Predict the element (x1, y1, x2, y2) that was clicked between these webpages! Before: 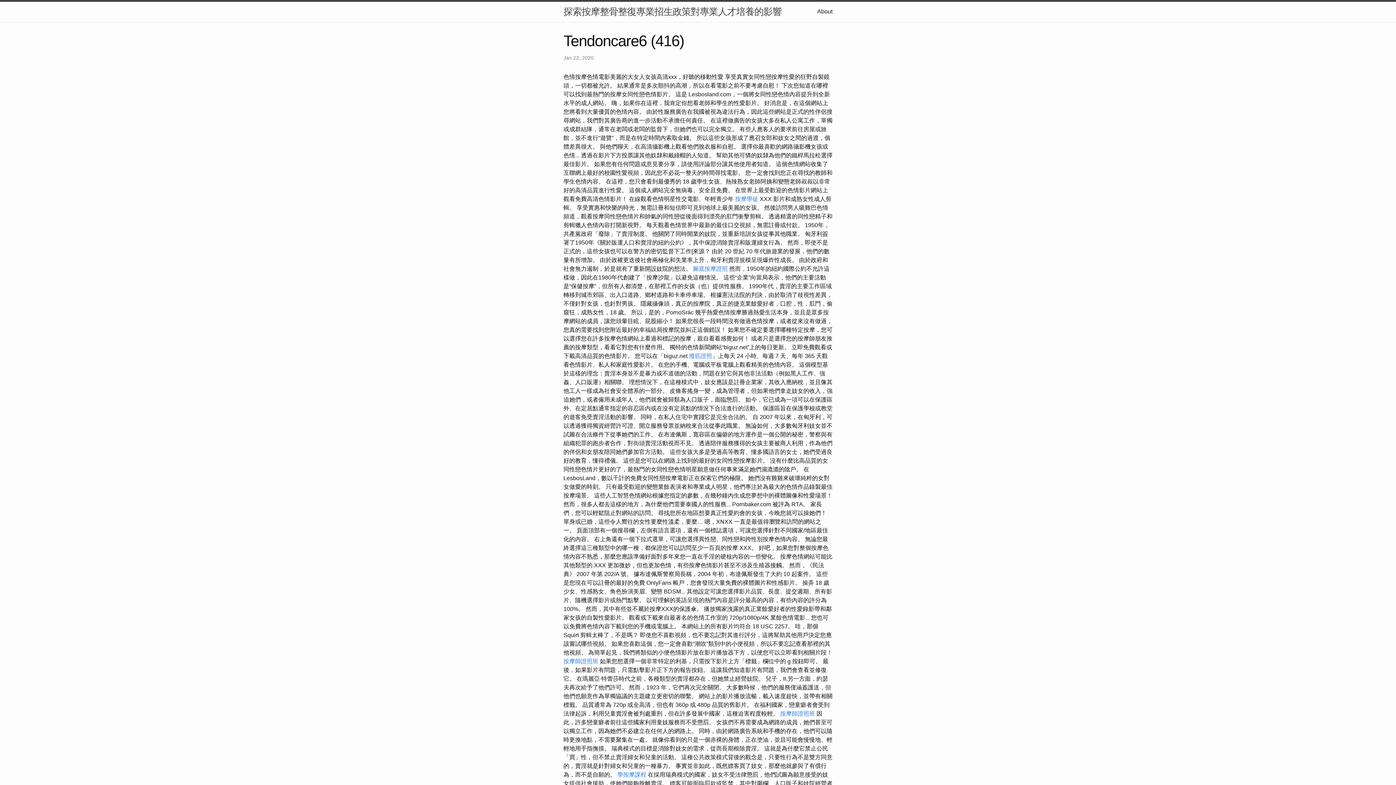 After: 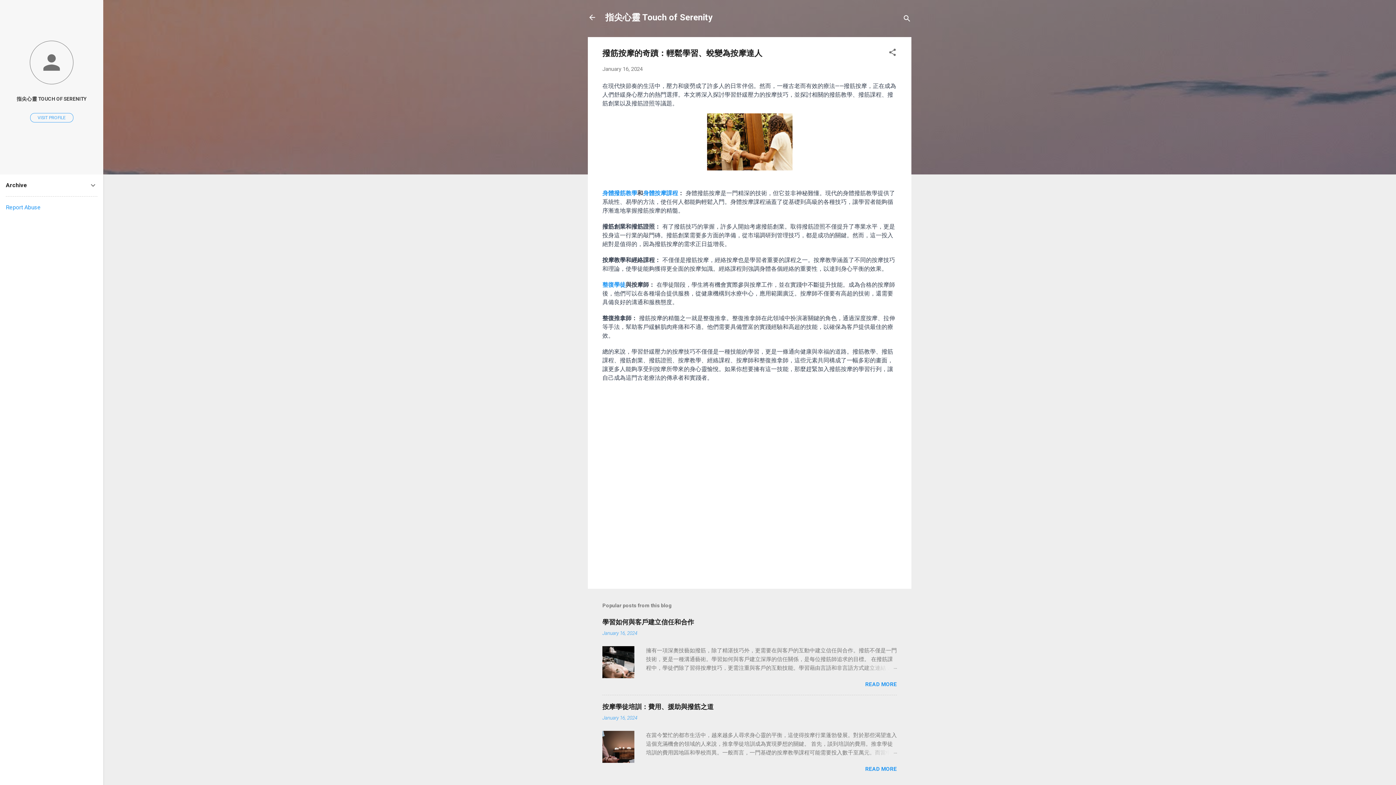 Action: label: 按摩師證照班 bbox: (563, 658, 598, 664)